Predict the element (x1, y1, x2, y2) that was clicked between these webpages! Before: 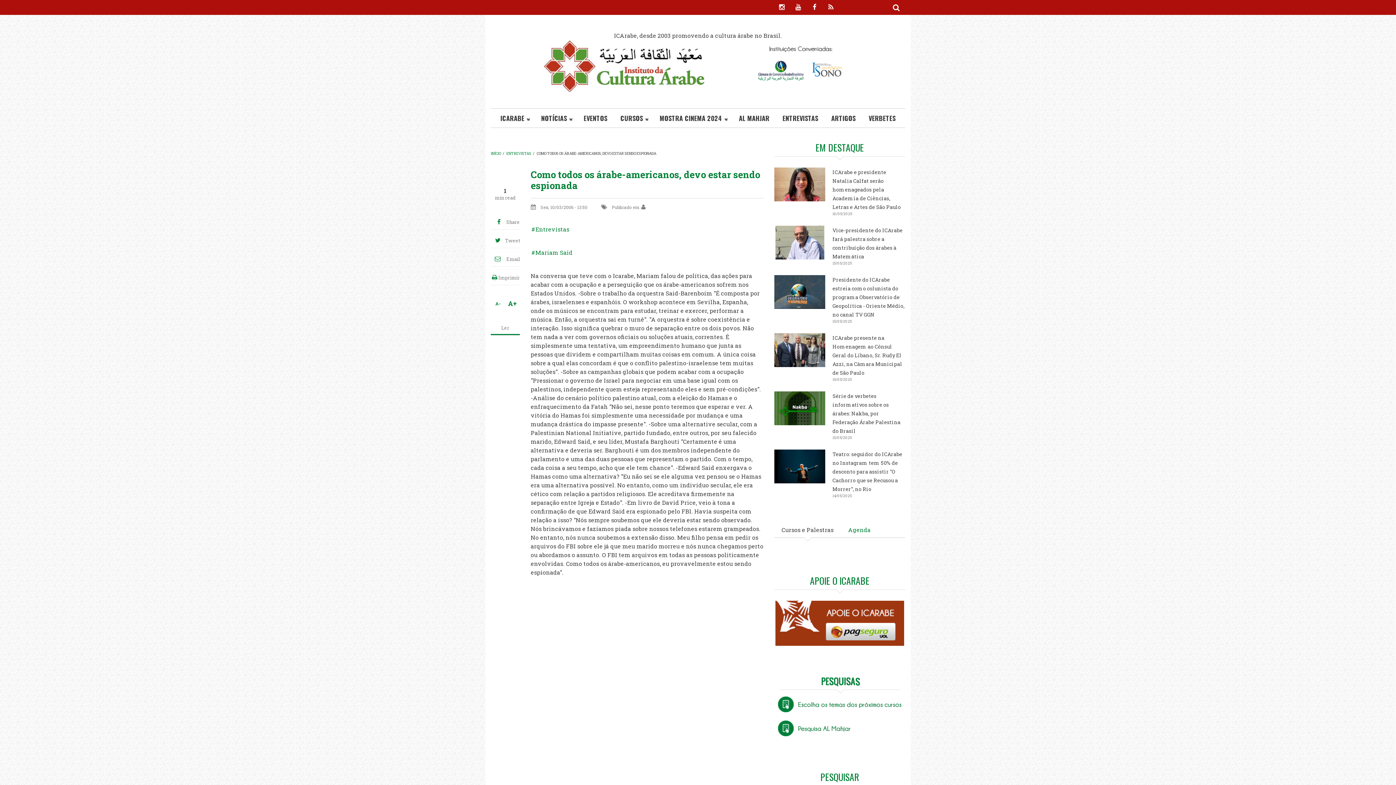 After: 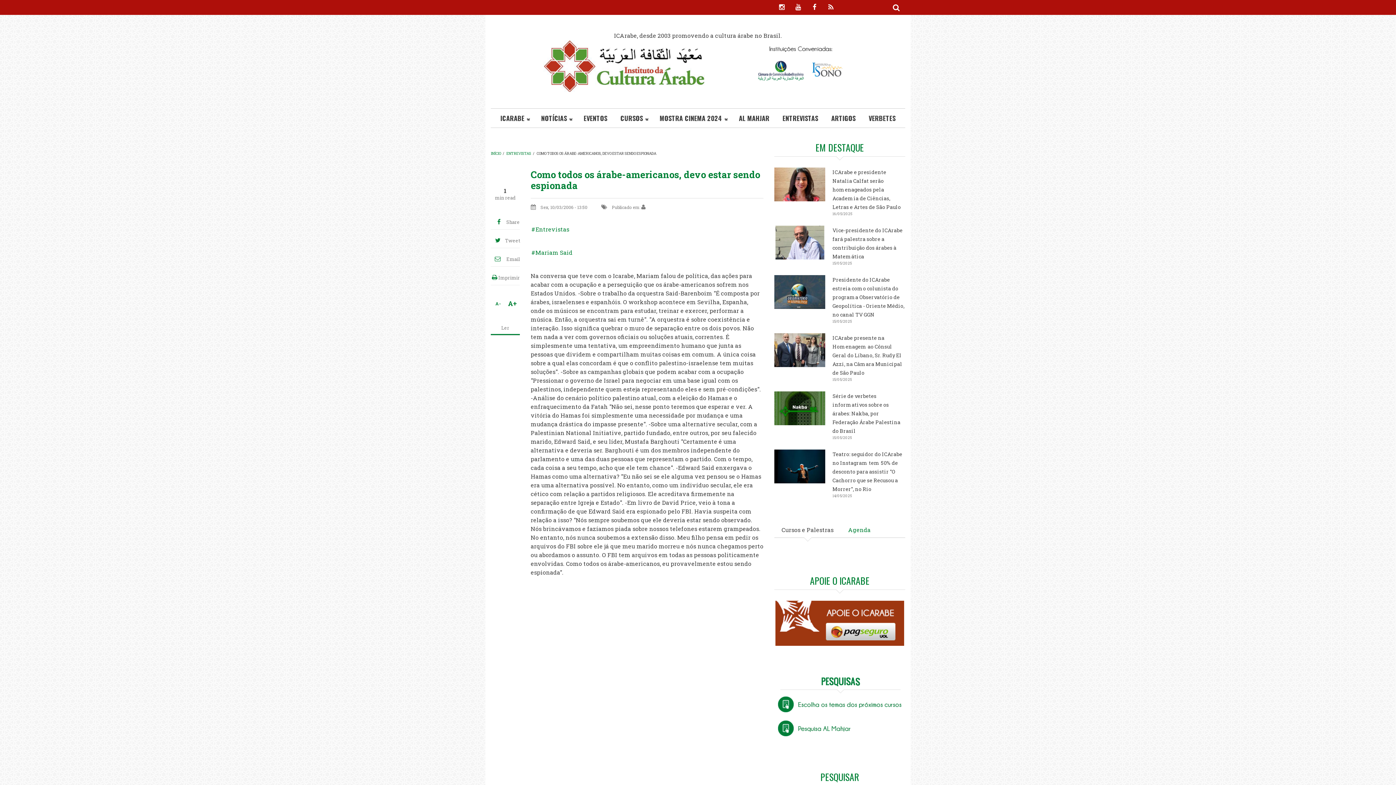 Action: bbox: (774, 646, 905, 719)